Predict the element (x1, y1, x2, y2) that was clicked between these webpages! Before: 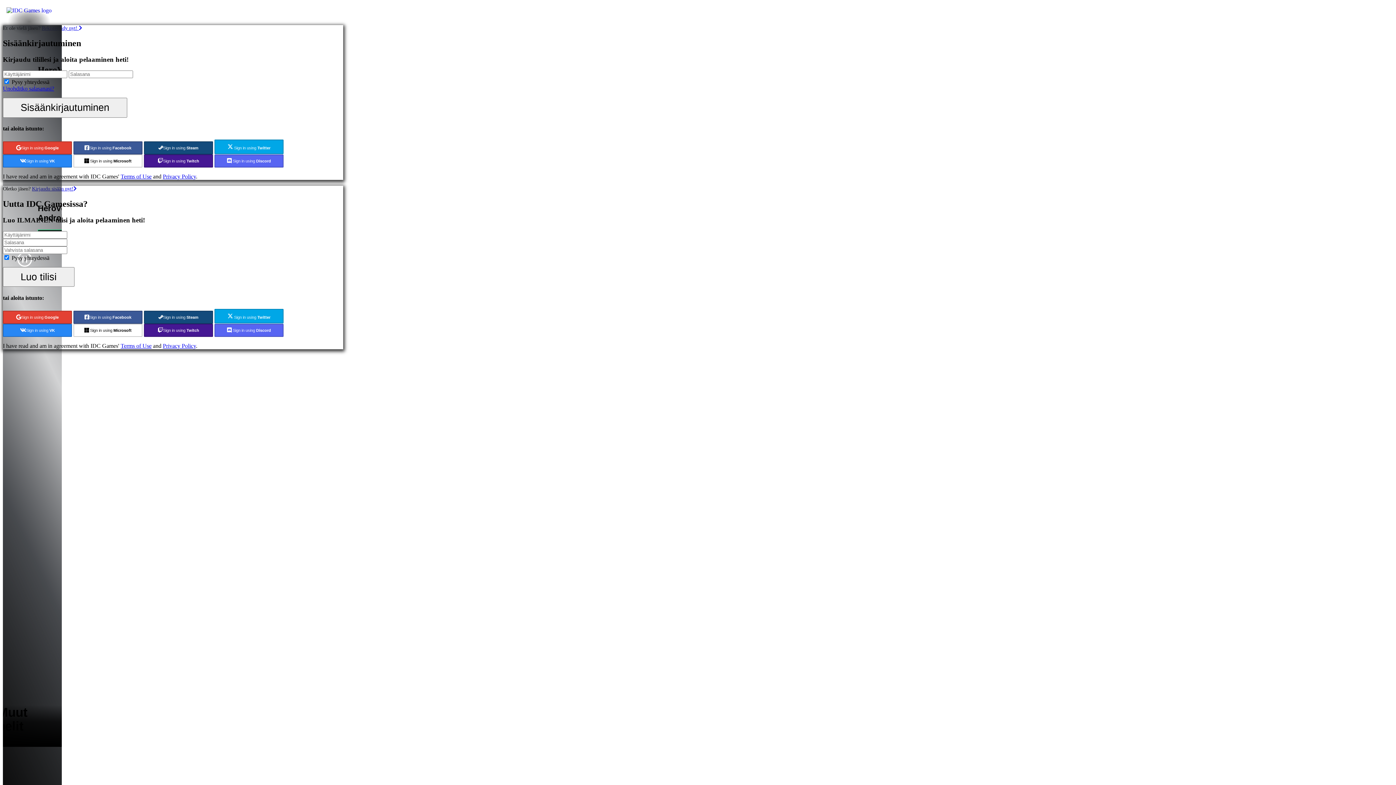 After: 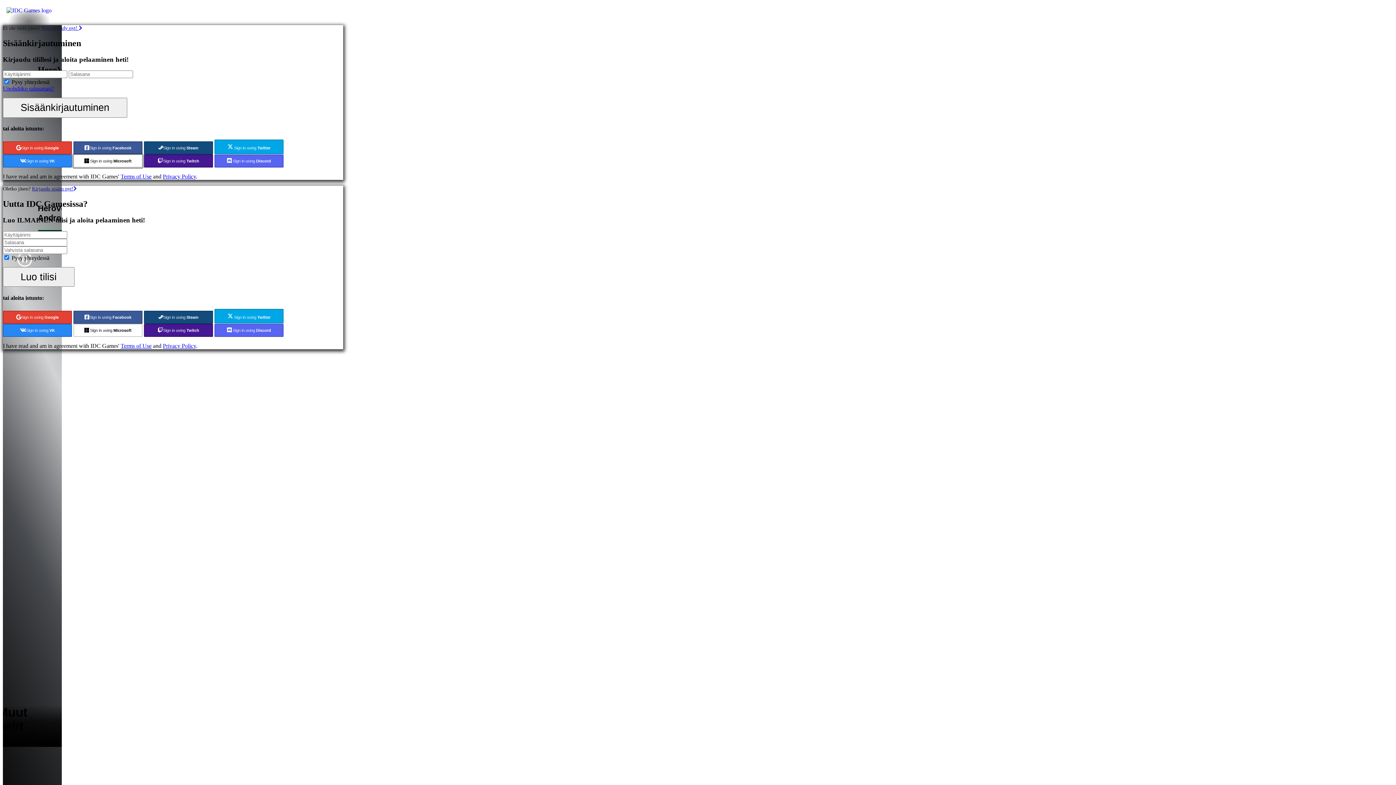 Action: label:  Sign in using Microsoft bbox: (73, 154, 142, 167)